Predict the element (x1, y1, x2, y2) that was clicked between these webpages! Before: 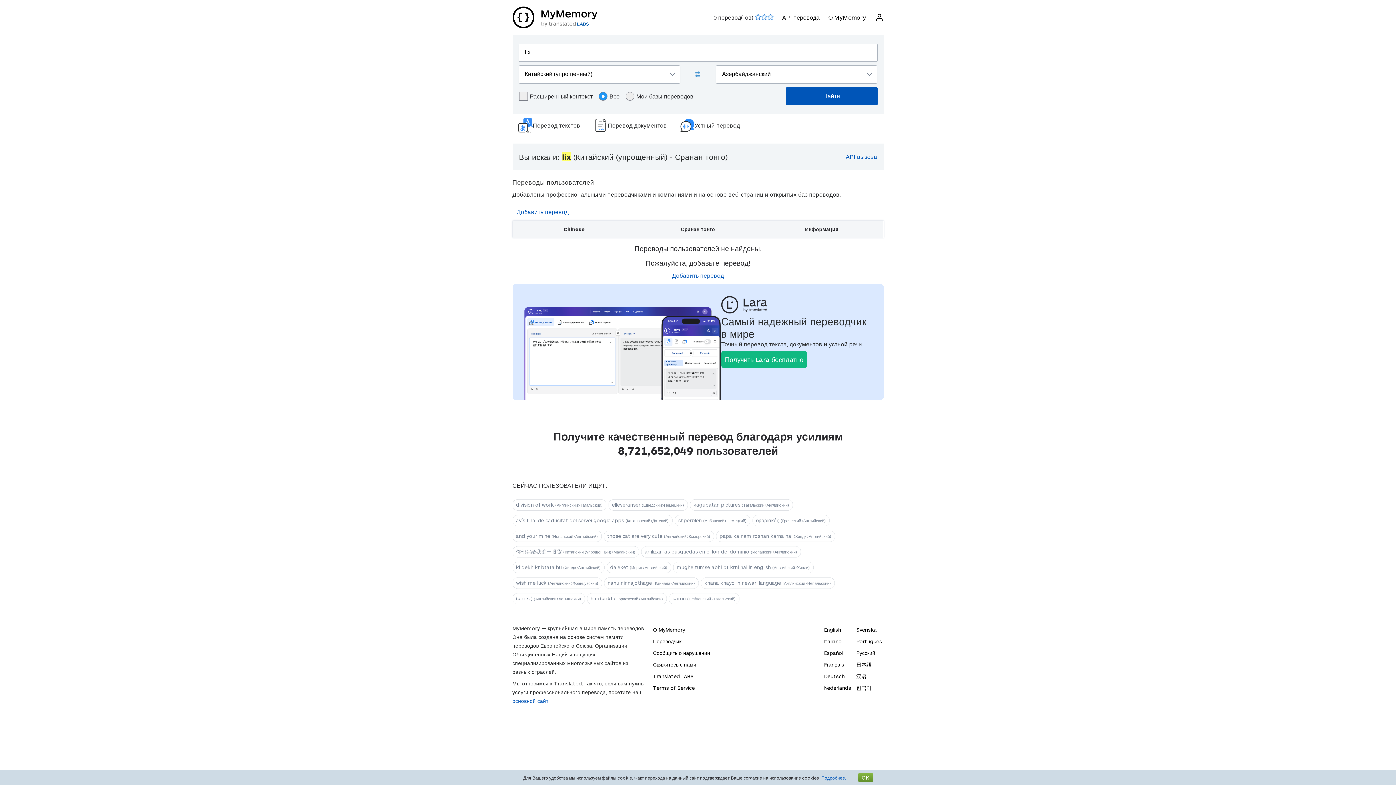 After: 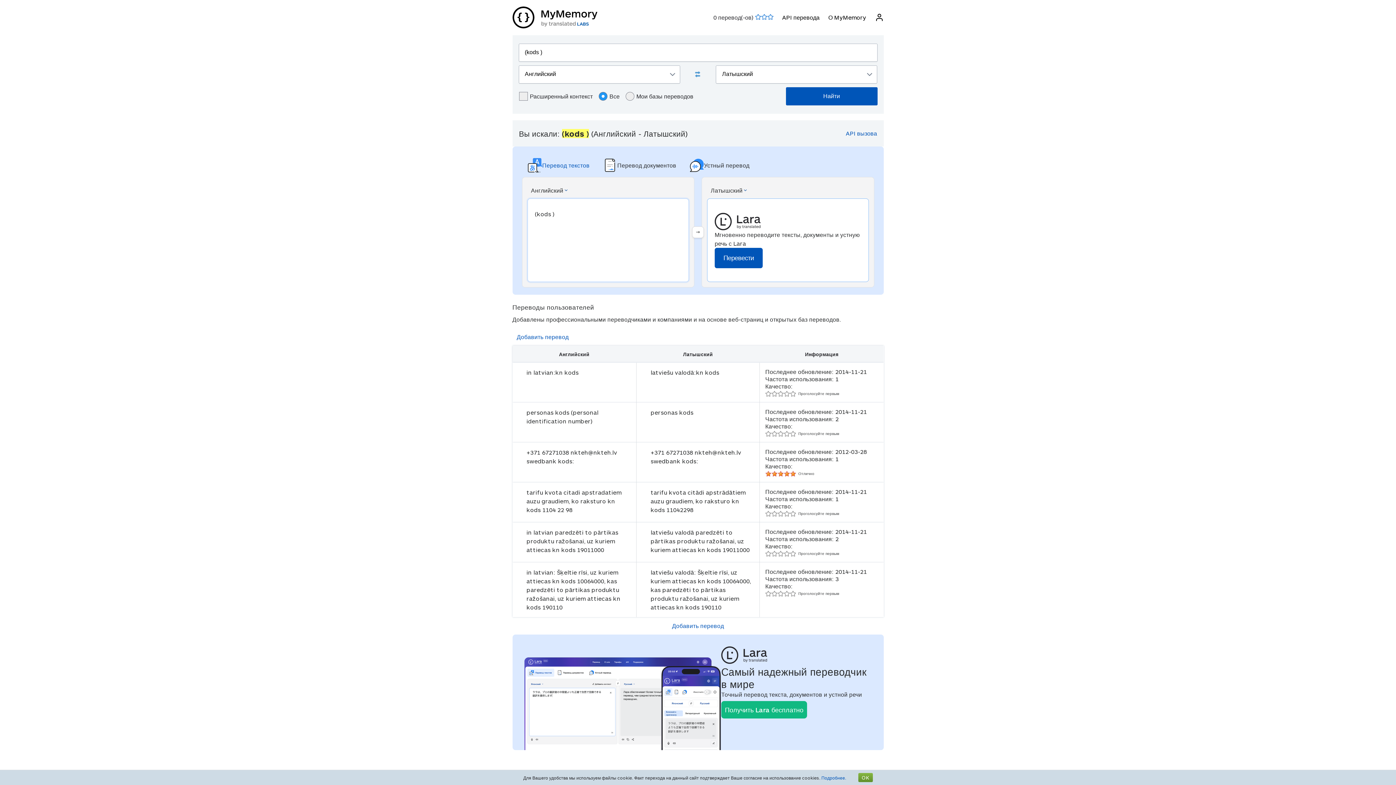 Action: bbox: (512, 593, 584, 604) label: (kods ) (Английский>Латышский)